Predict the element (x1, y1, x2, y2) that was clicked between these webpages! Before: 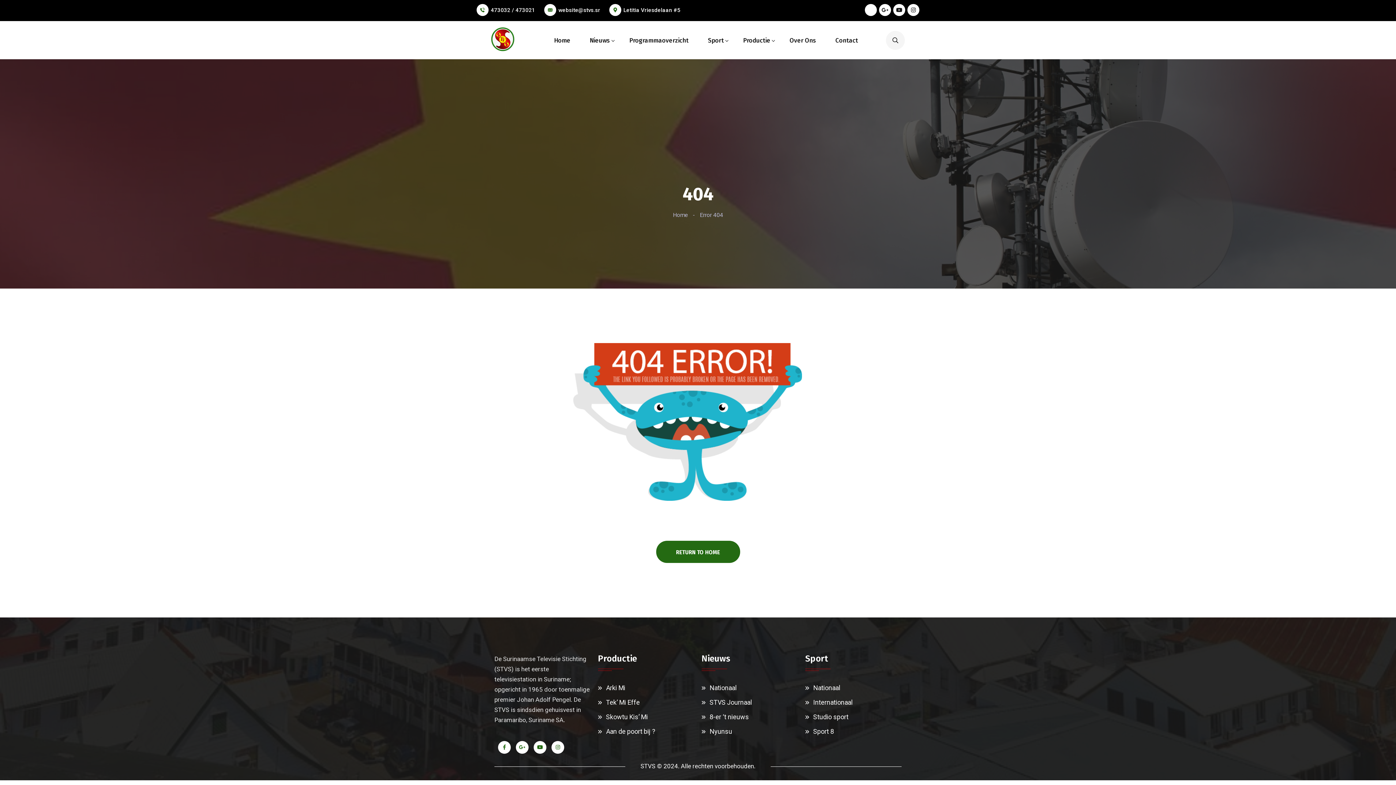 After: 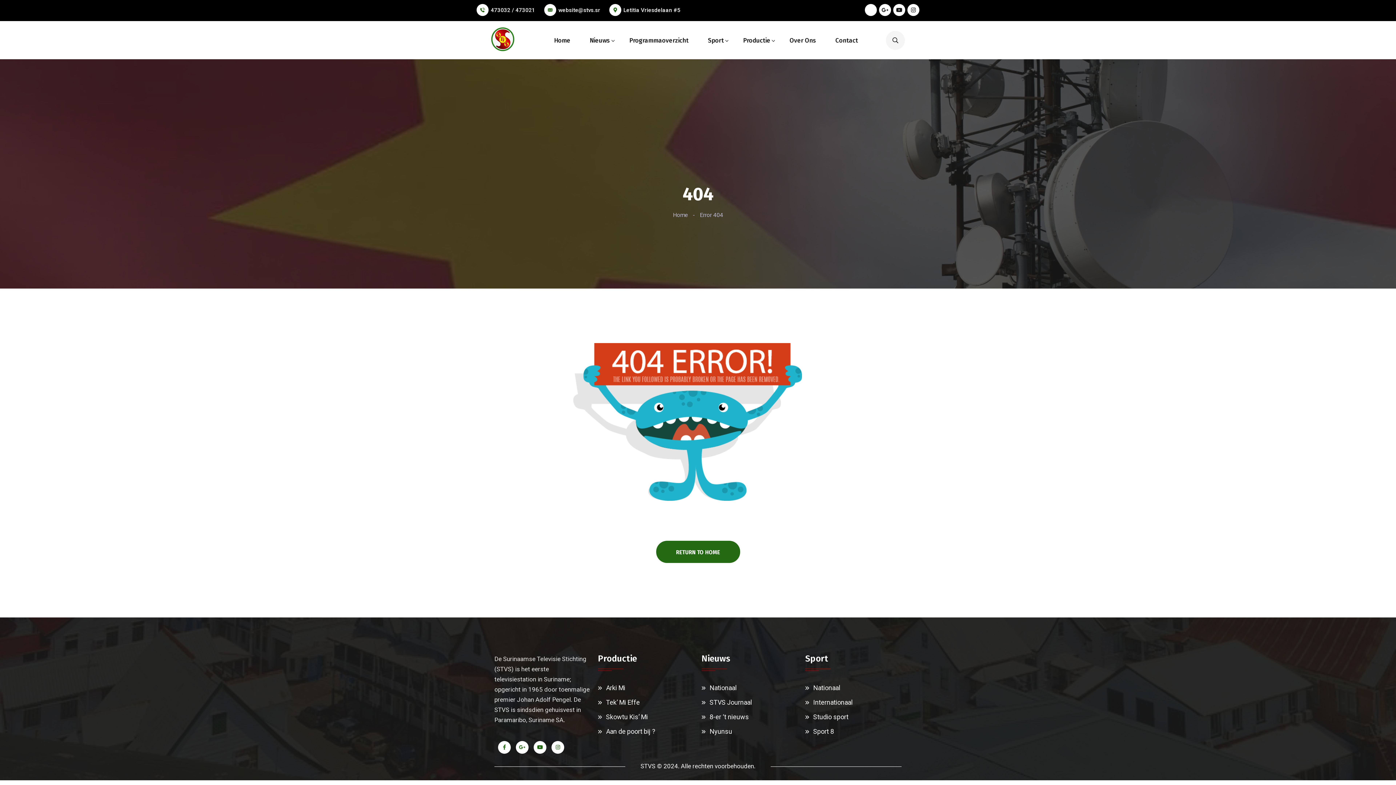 Action: bbox: (702, 21, 729, 59) label: Sport